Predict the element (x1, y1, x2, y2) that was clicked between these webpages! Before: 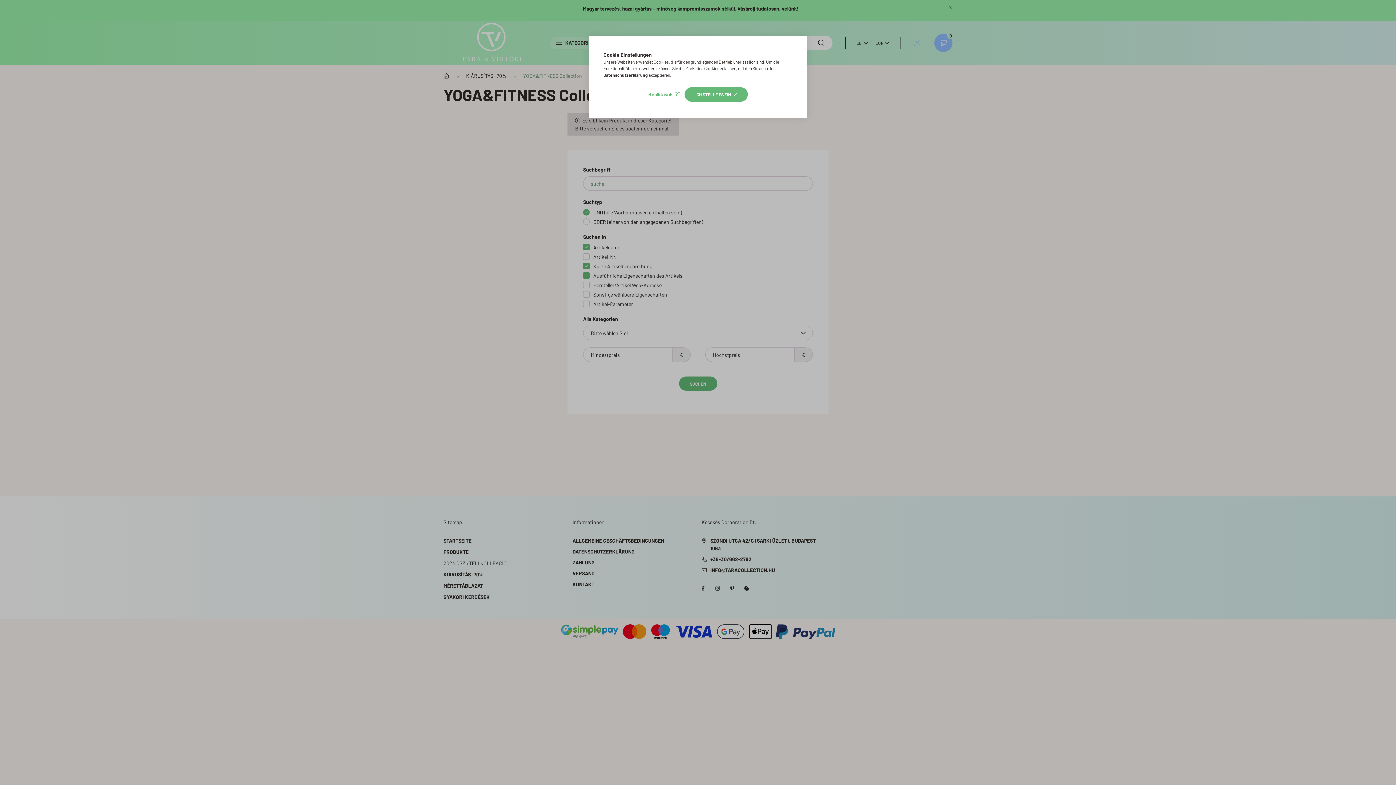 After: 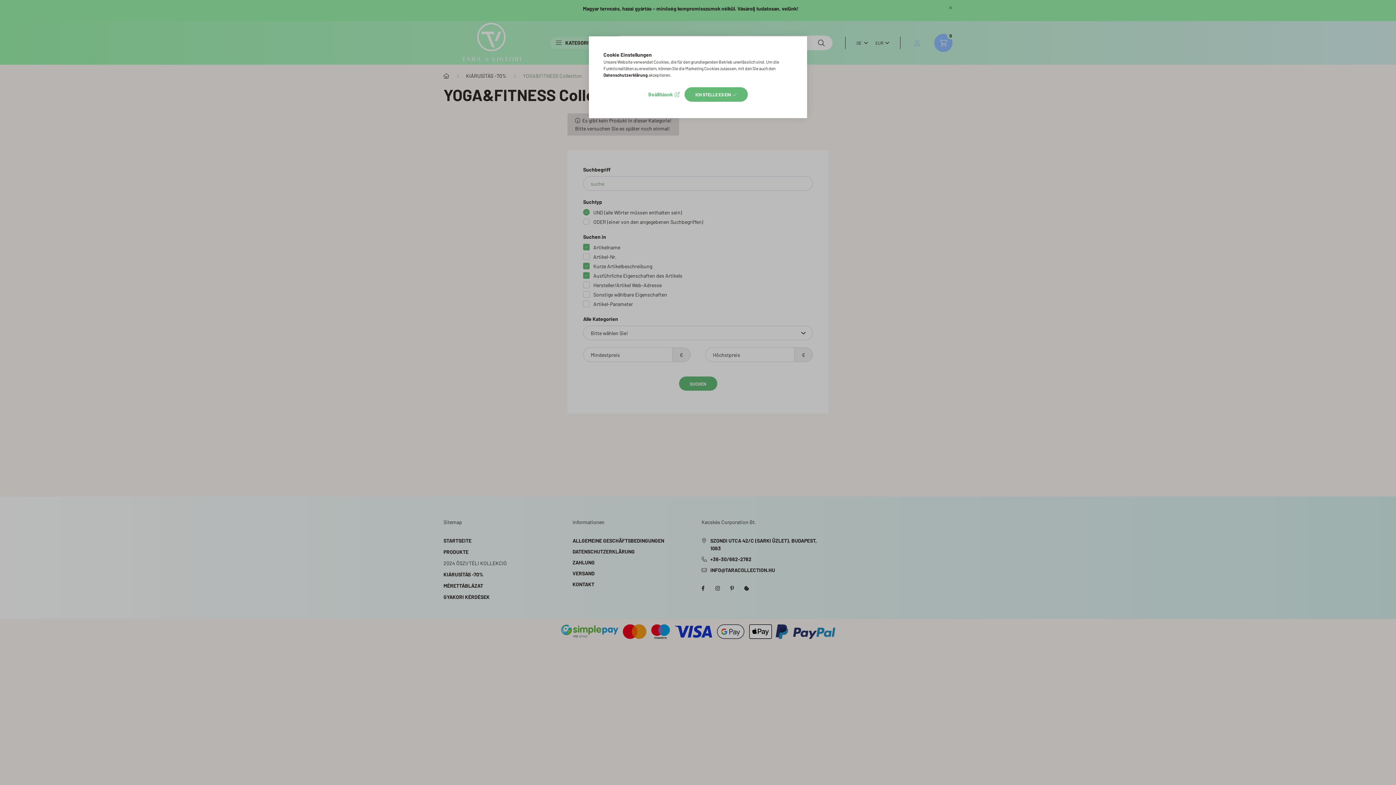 Action: label: Datenschutzerklärung bbox: (603, 72, 648, 77)